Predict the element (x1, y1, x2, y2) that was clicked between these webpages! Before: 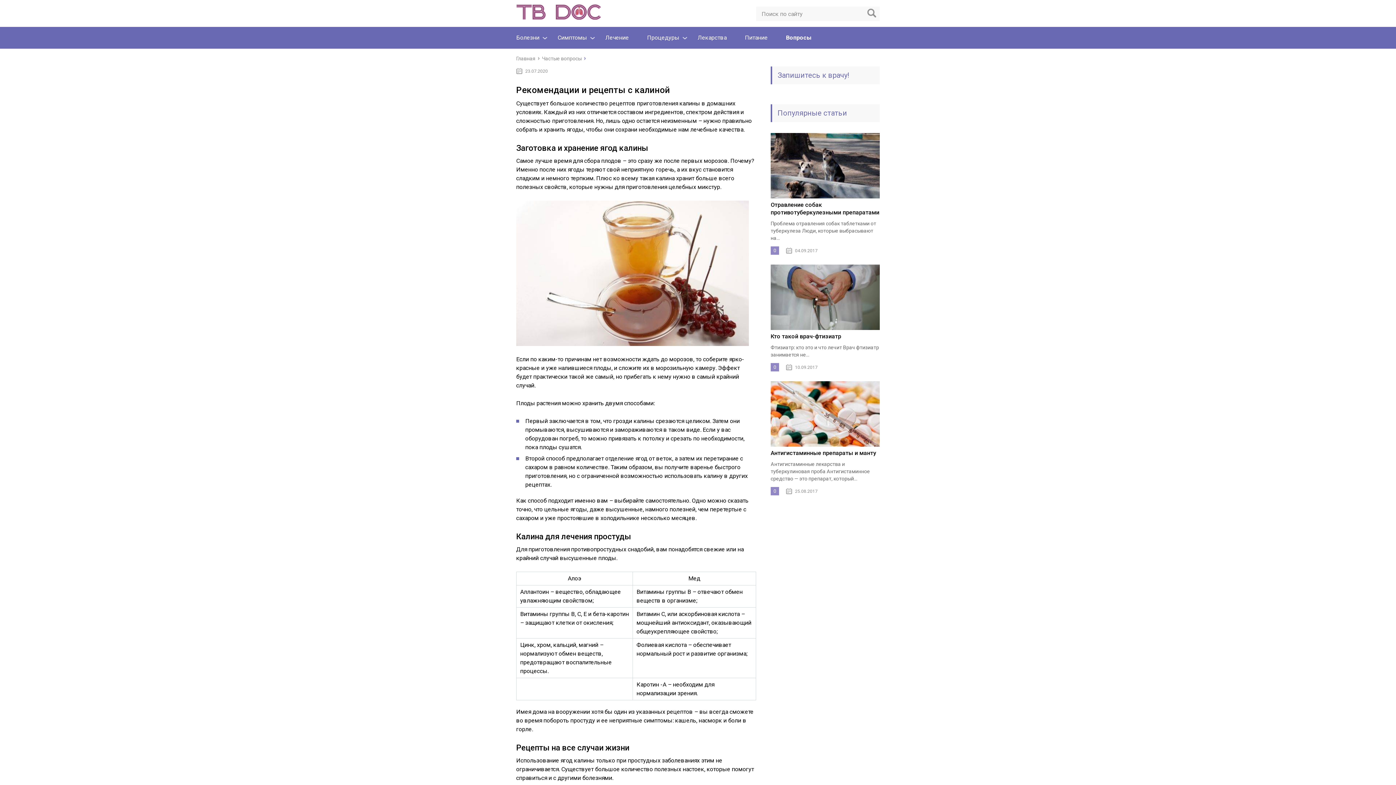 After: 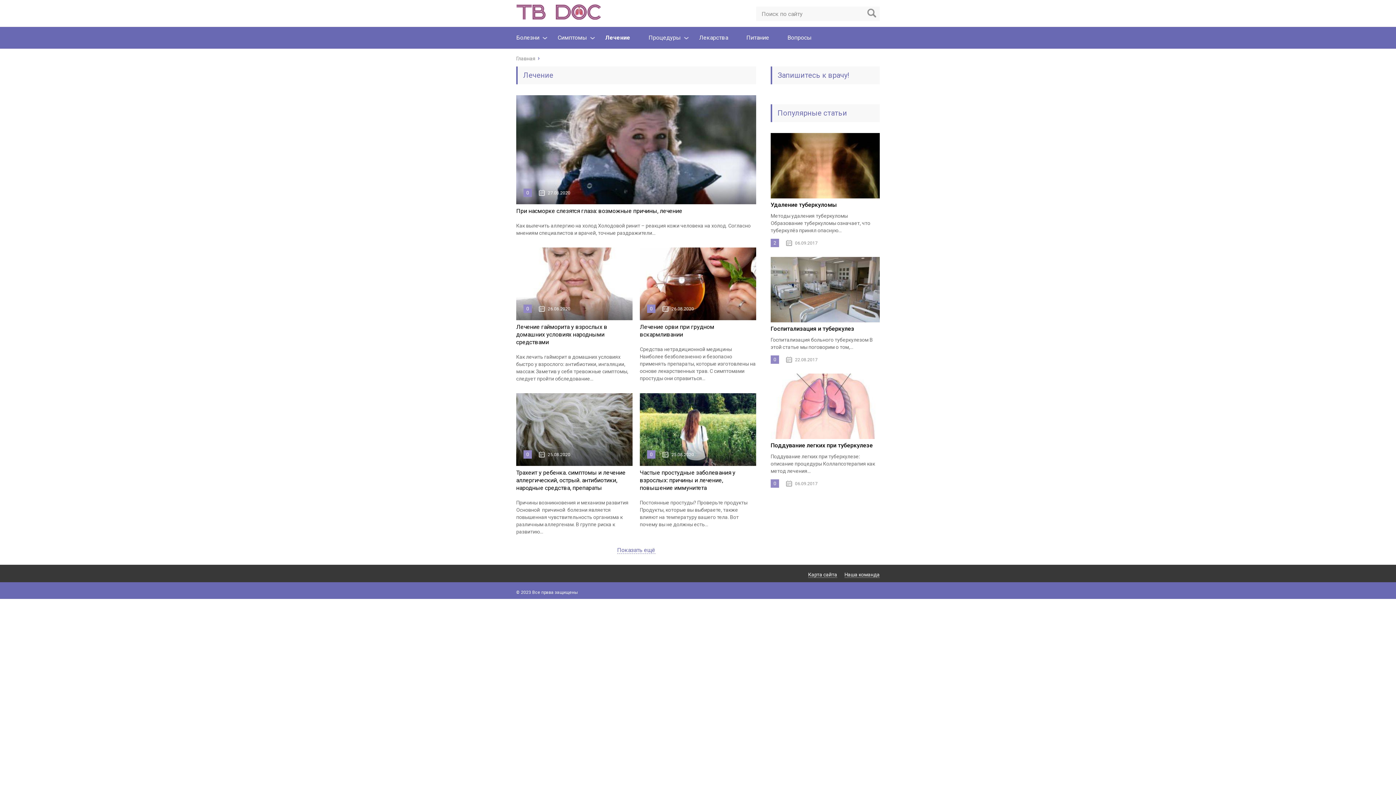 Action: bbox: (605, 34, 629, 41) label: Лечение